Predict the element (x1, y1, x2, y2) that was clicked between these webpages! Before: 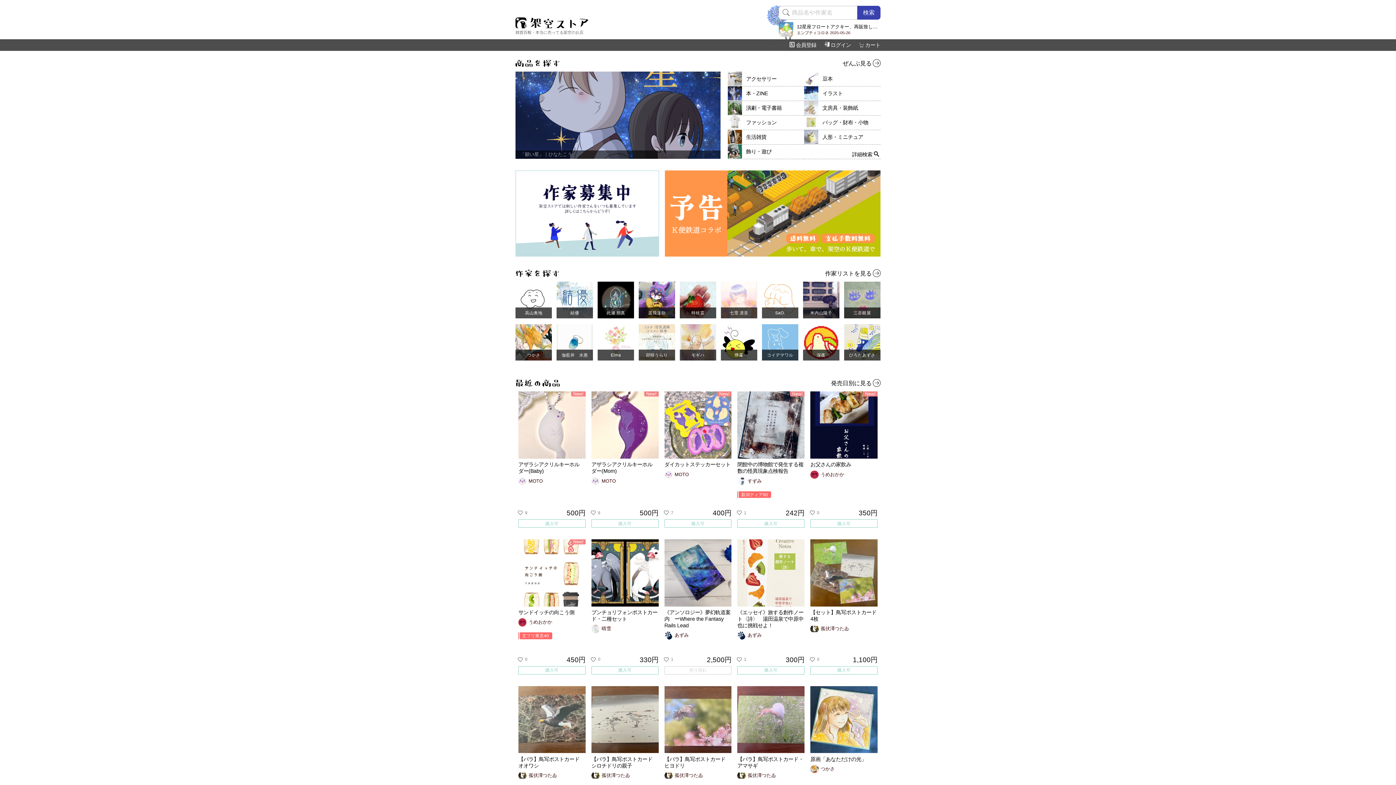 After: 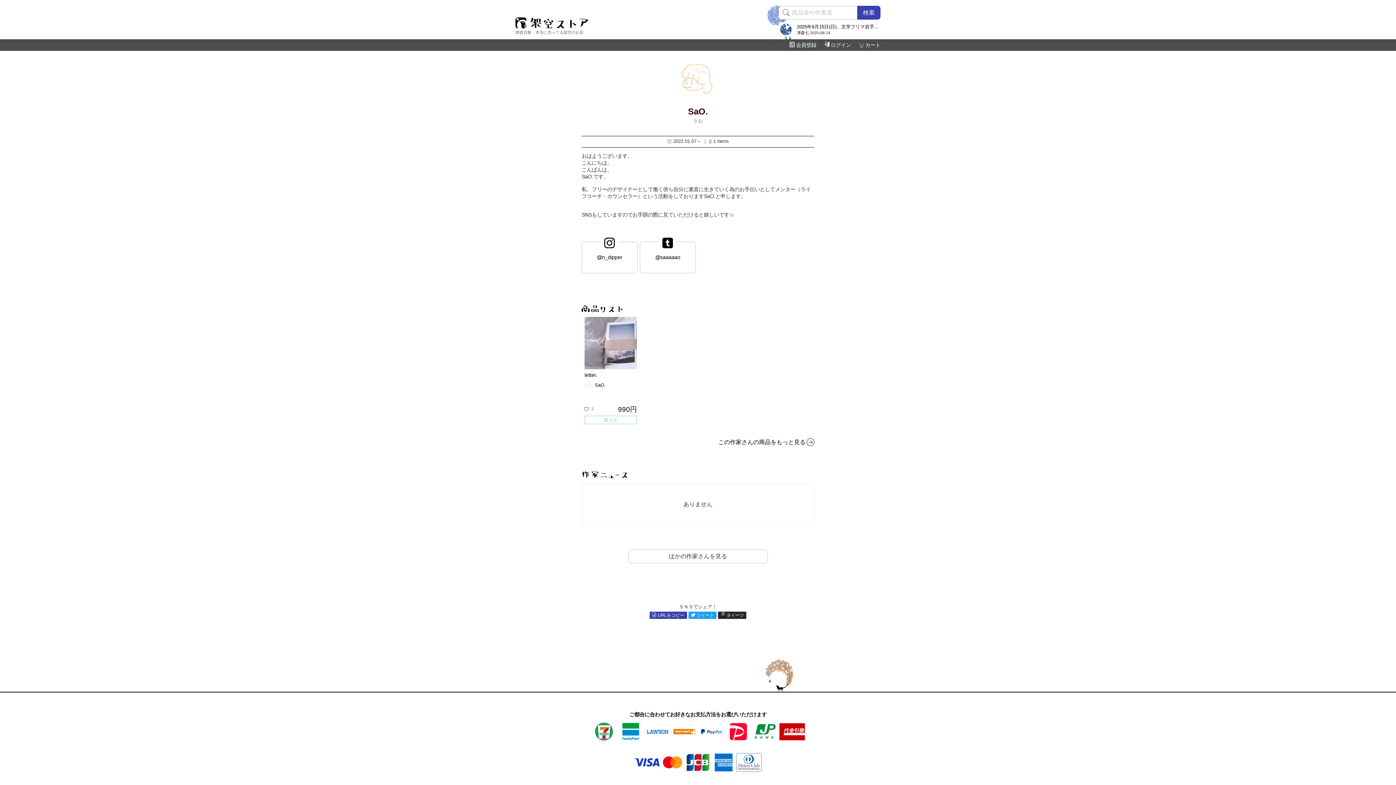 Action: label: SaO. bbox: (762, 281, 798, 318)